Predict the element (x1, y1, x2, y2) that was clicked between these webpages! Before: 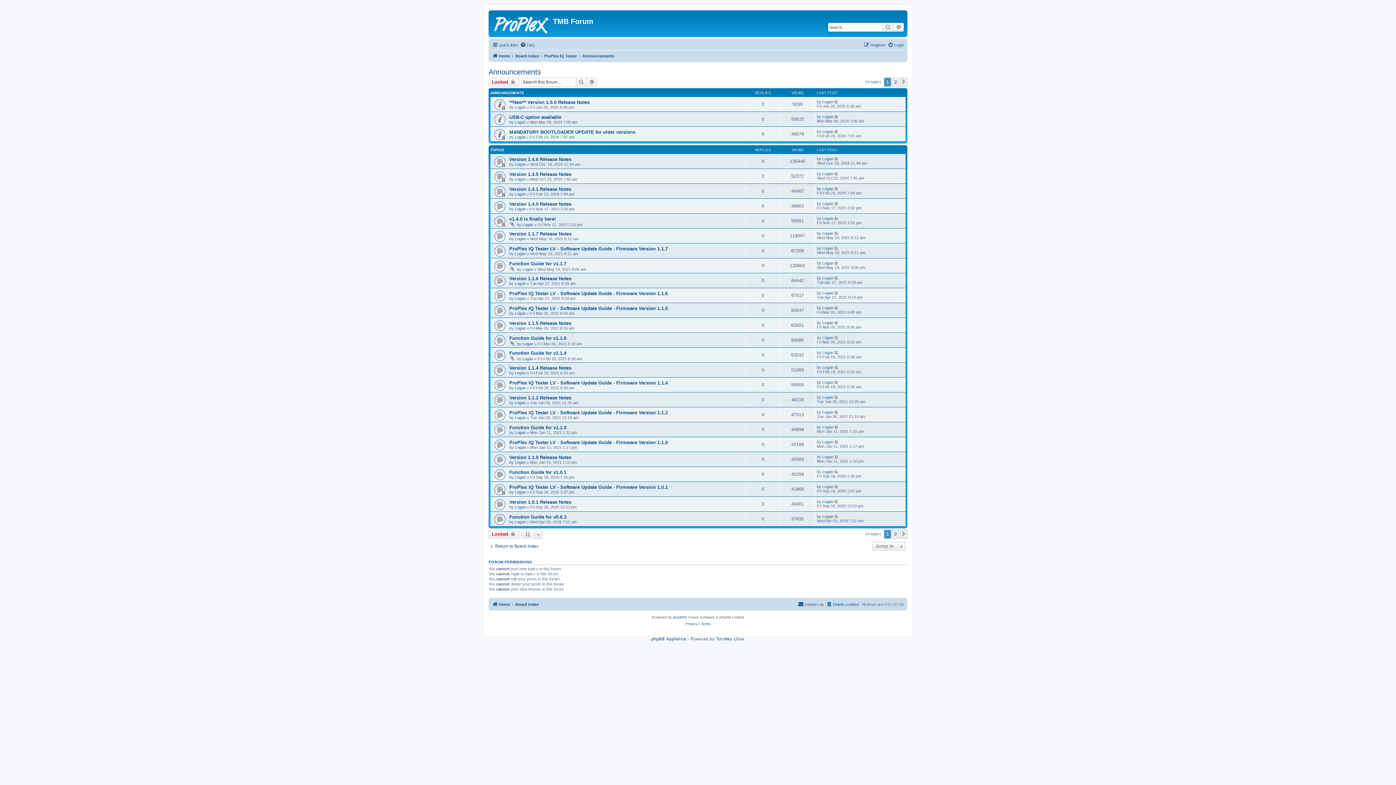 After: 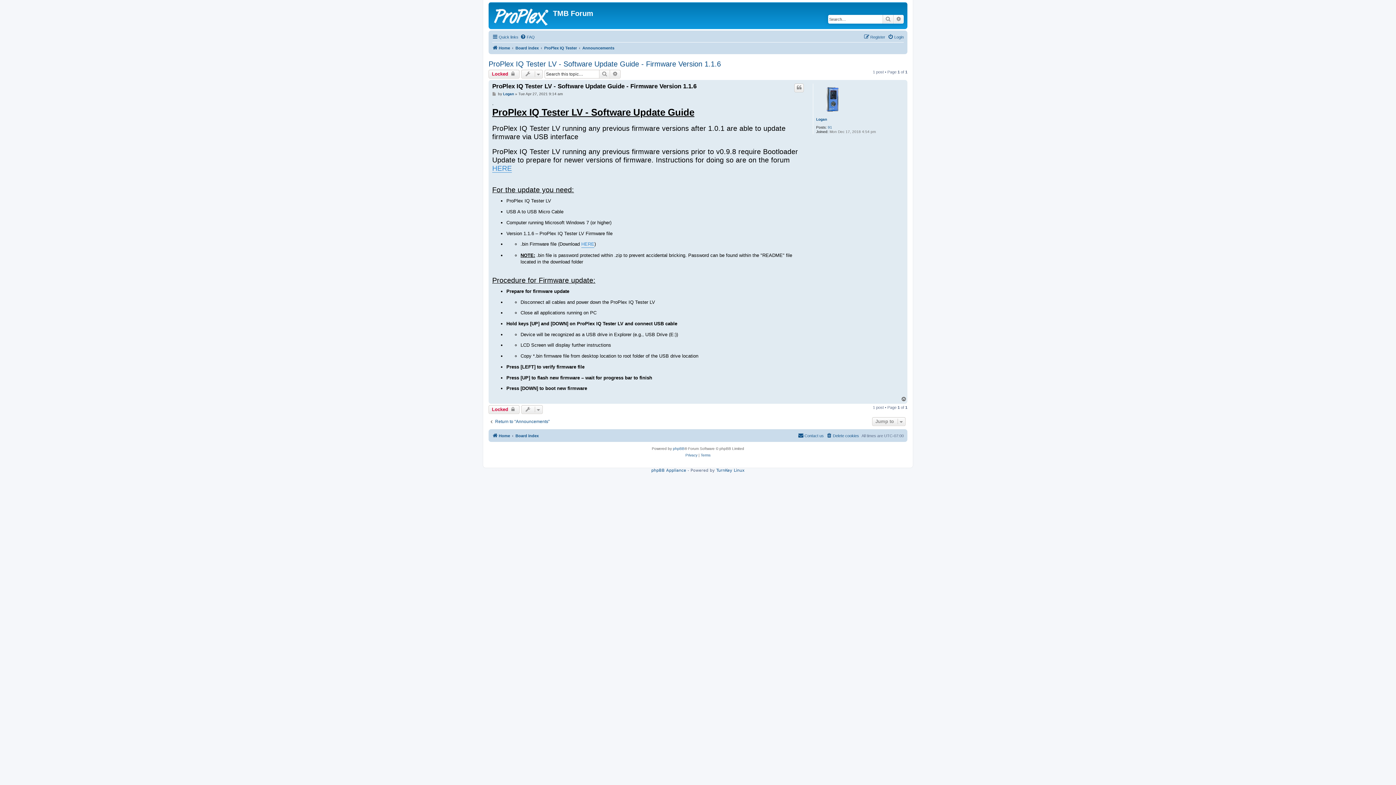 Action: bbox: (834, 290, 839, 295)